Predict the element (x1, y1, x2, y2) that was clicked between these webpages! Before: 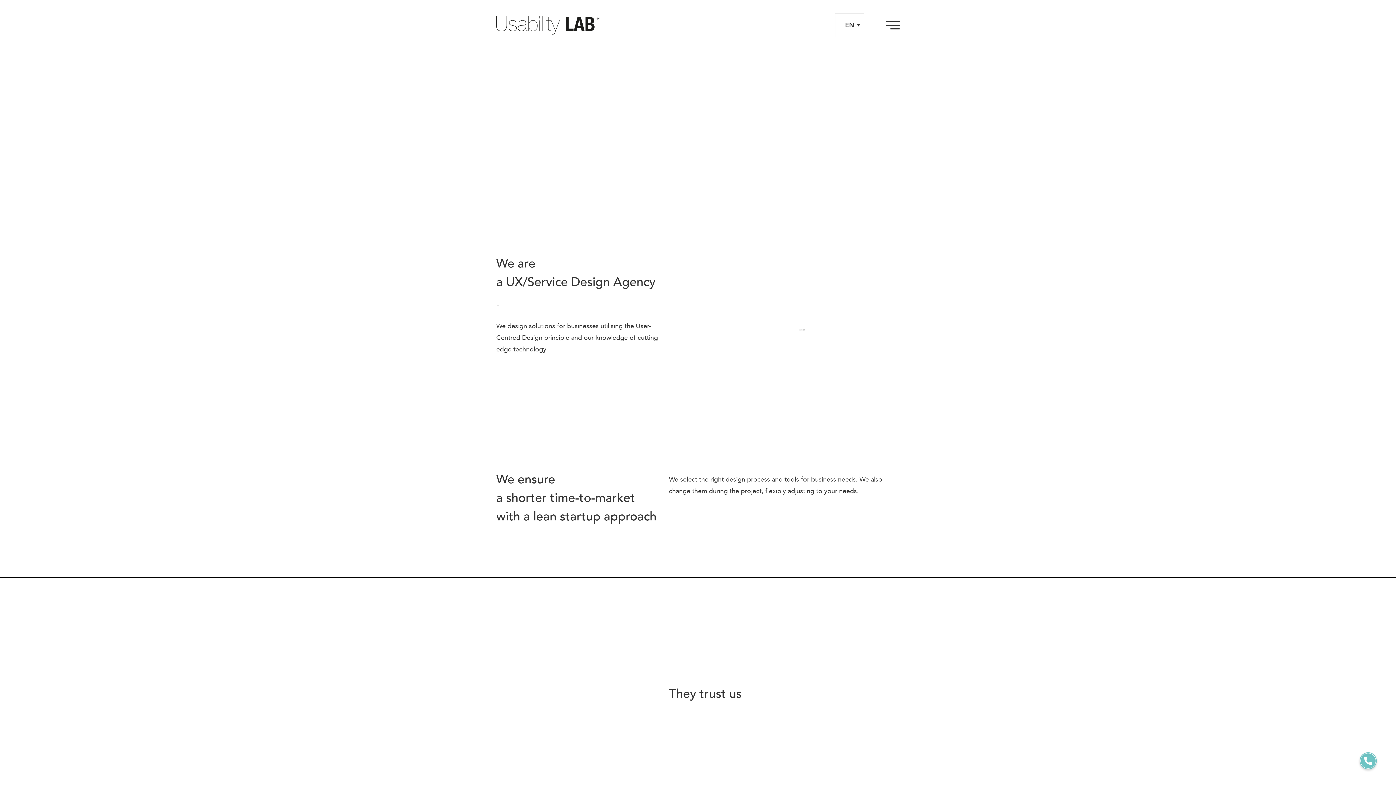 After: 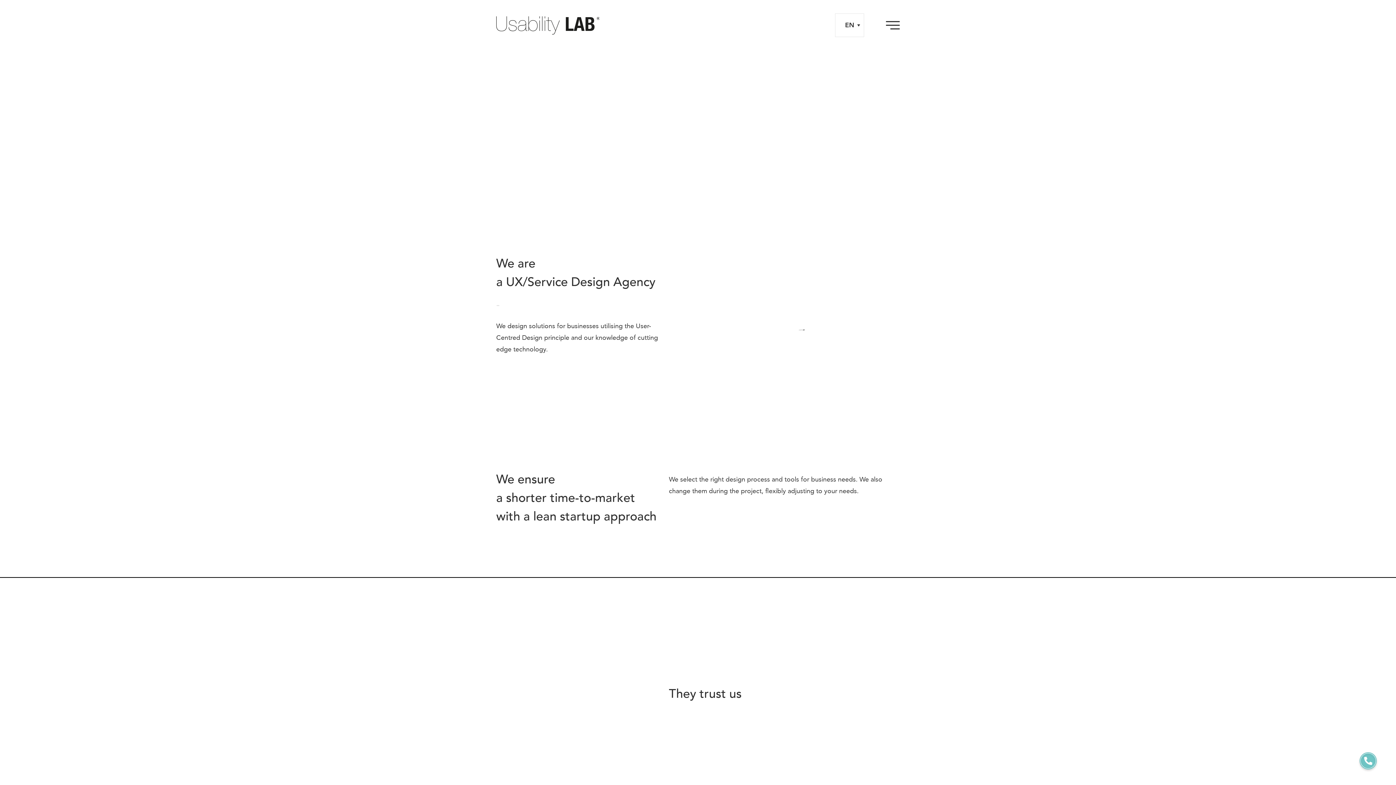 Action: bbox: (835, 13, 864, 37) label: EN